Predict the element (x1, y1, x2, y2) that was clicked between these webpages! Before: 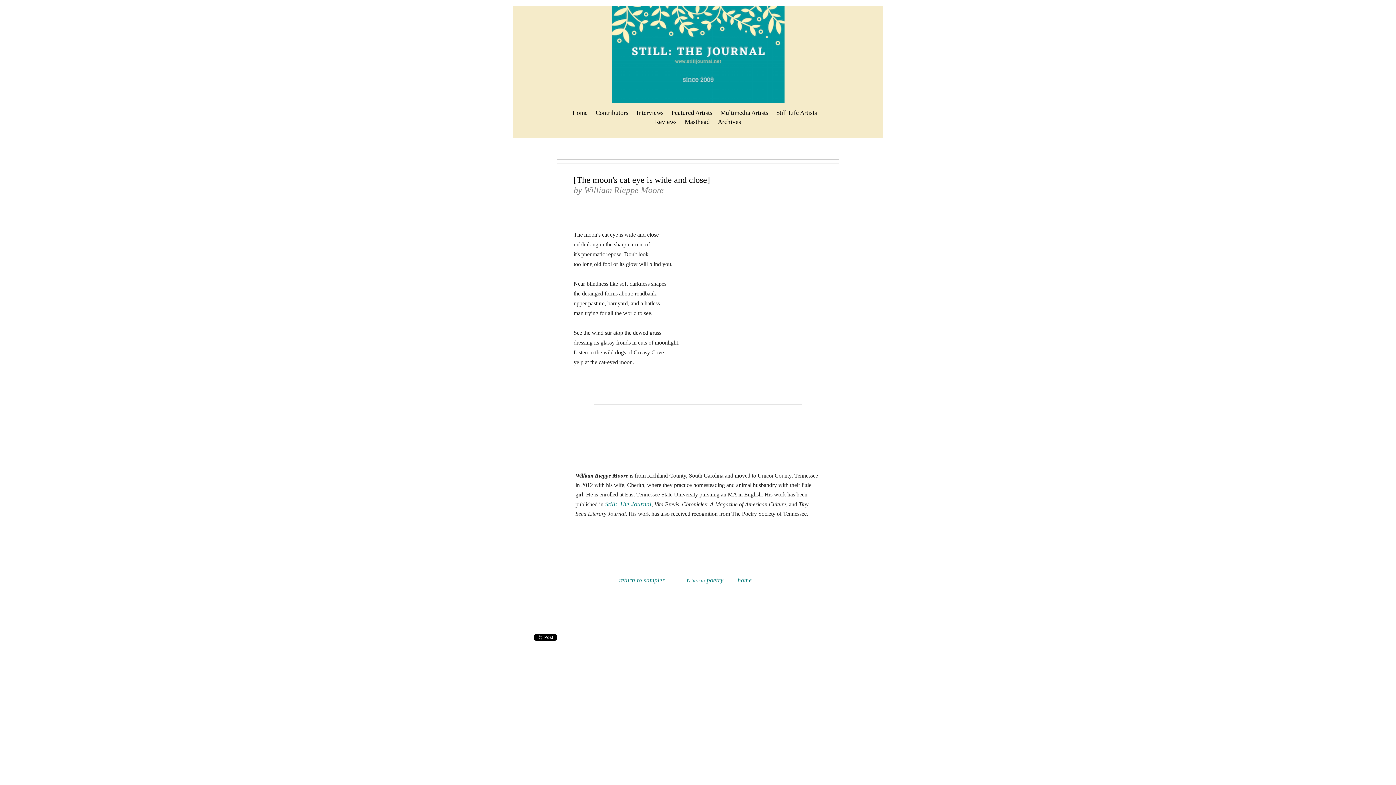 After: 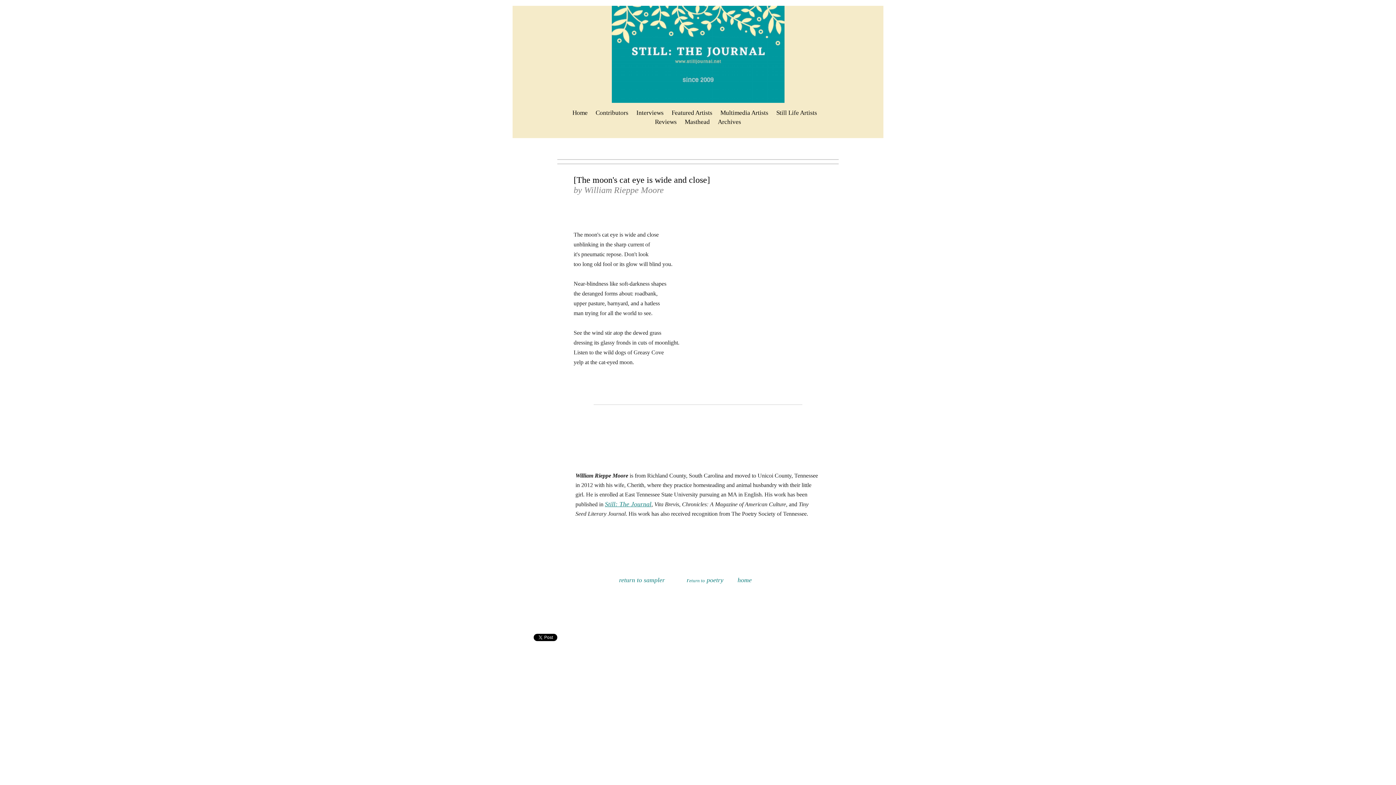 Action: label: Still: The Journal bbox: (605, 500, 651, 507)